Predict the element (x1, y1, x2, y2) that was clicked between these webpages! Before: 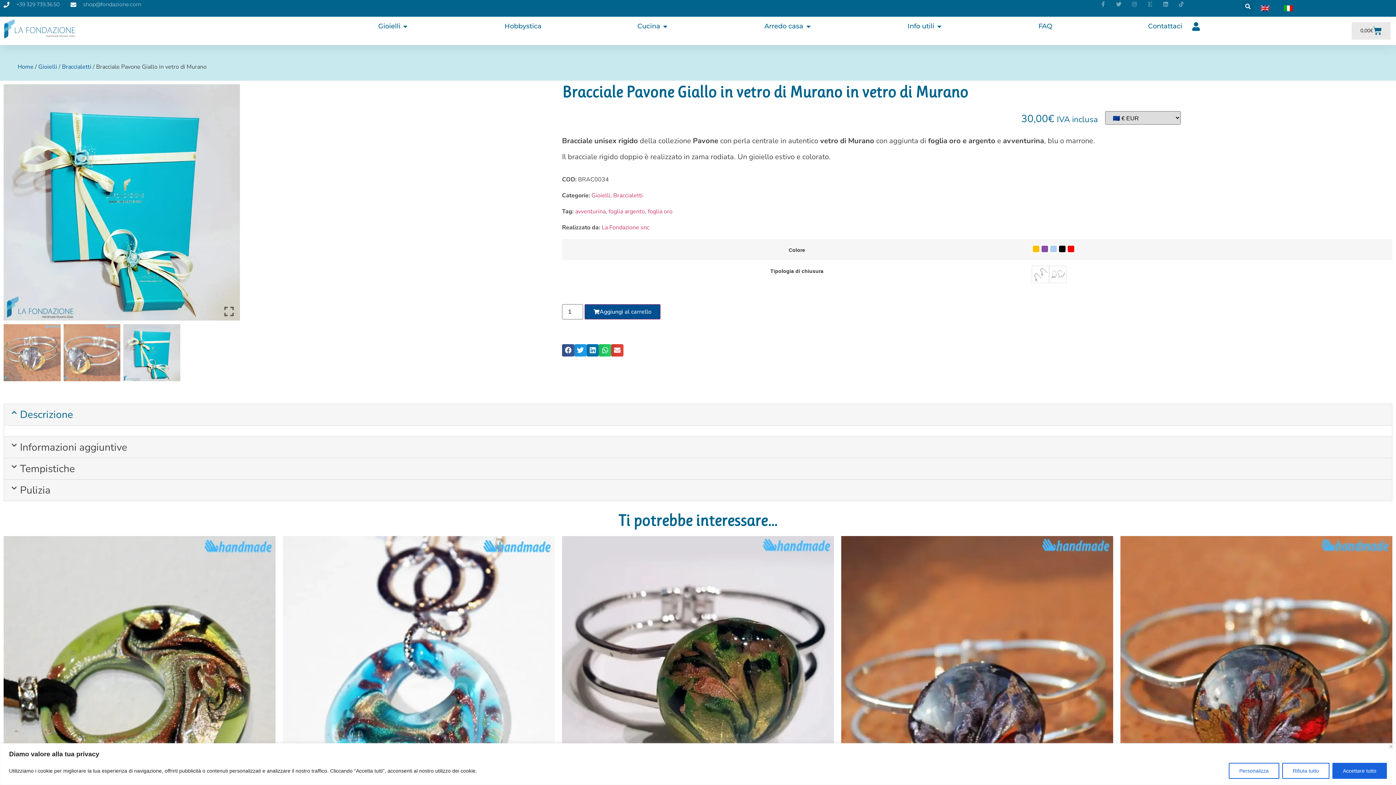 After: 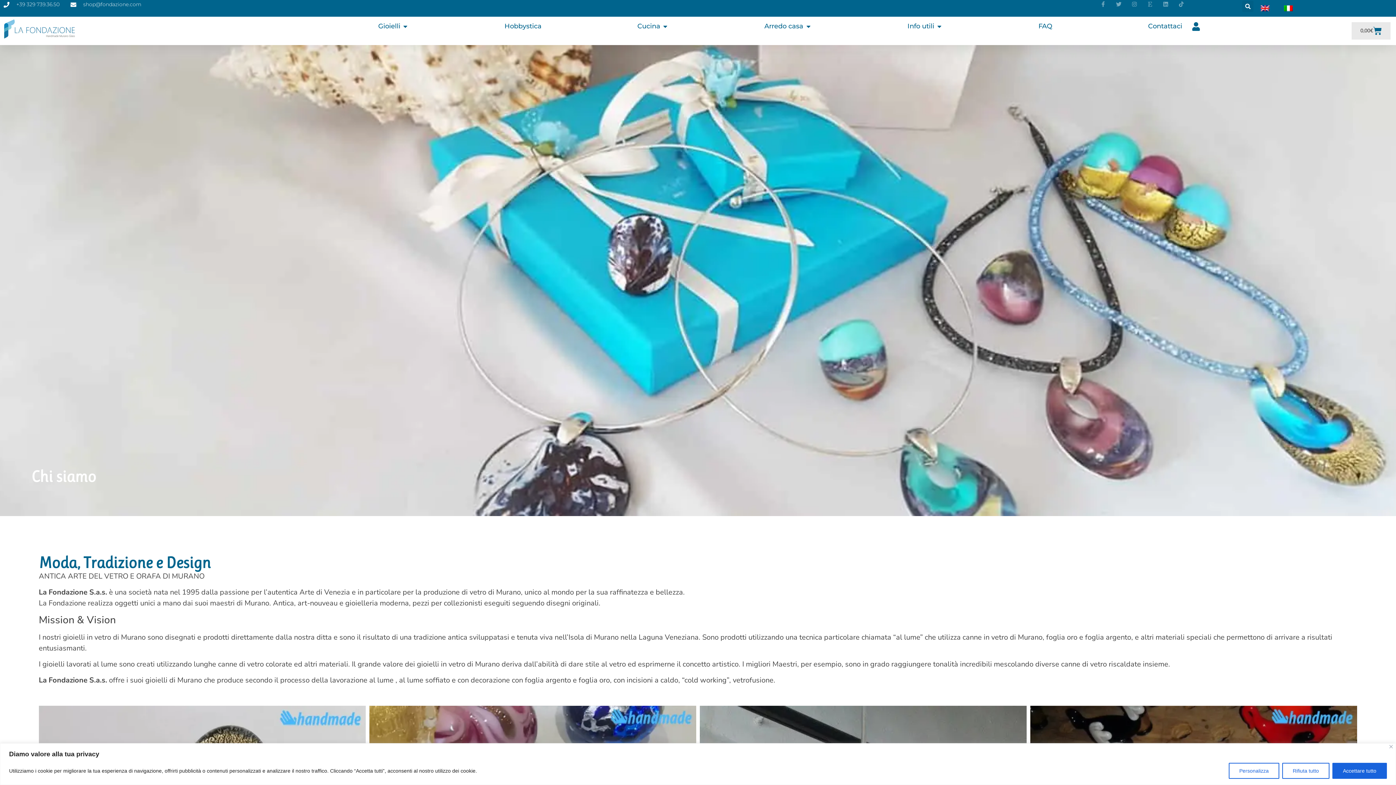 Action: label: La Fondazione snc bbox: (601, 223, 649, 231)